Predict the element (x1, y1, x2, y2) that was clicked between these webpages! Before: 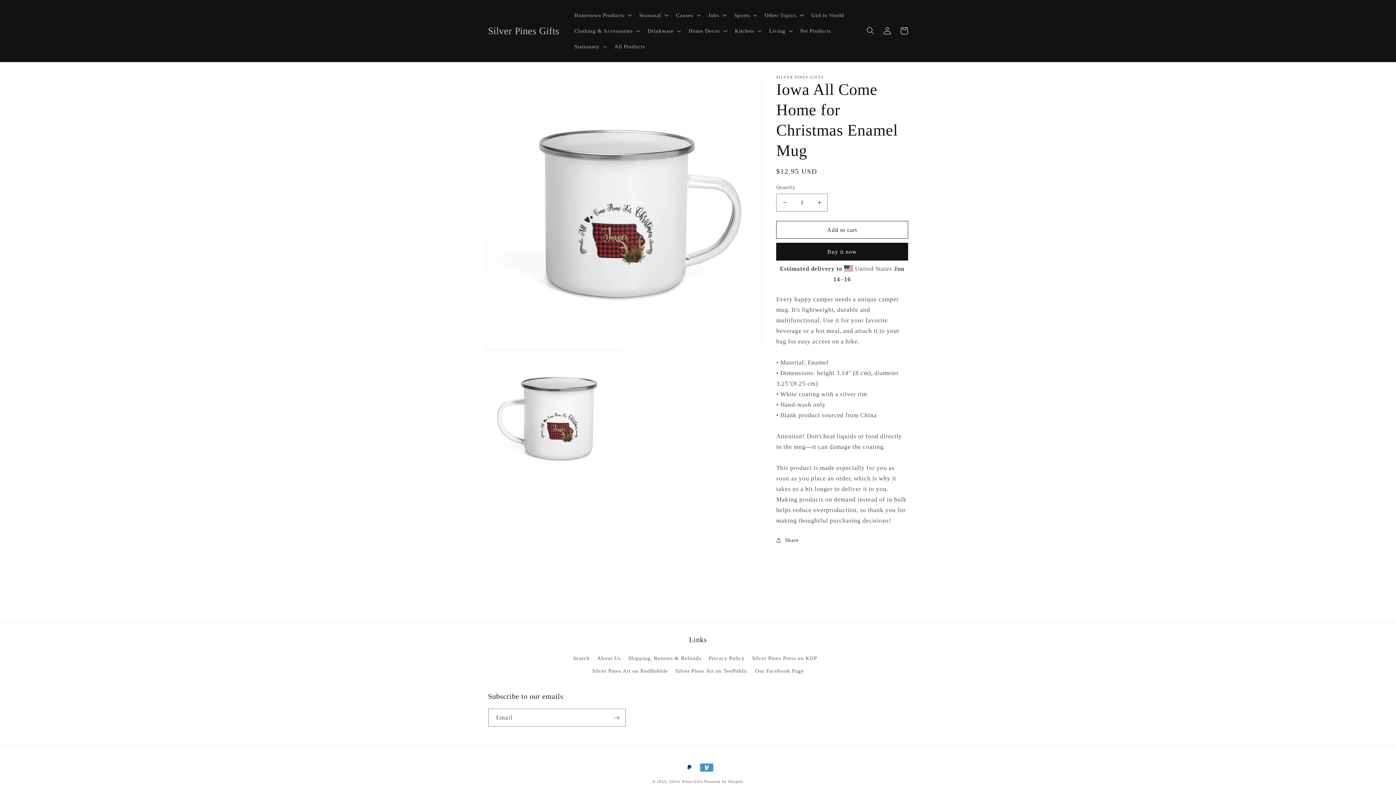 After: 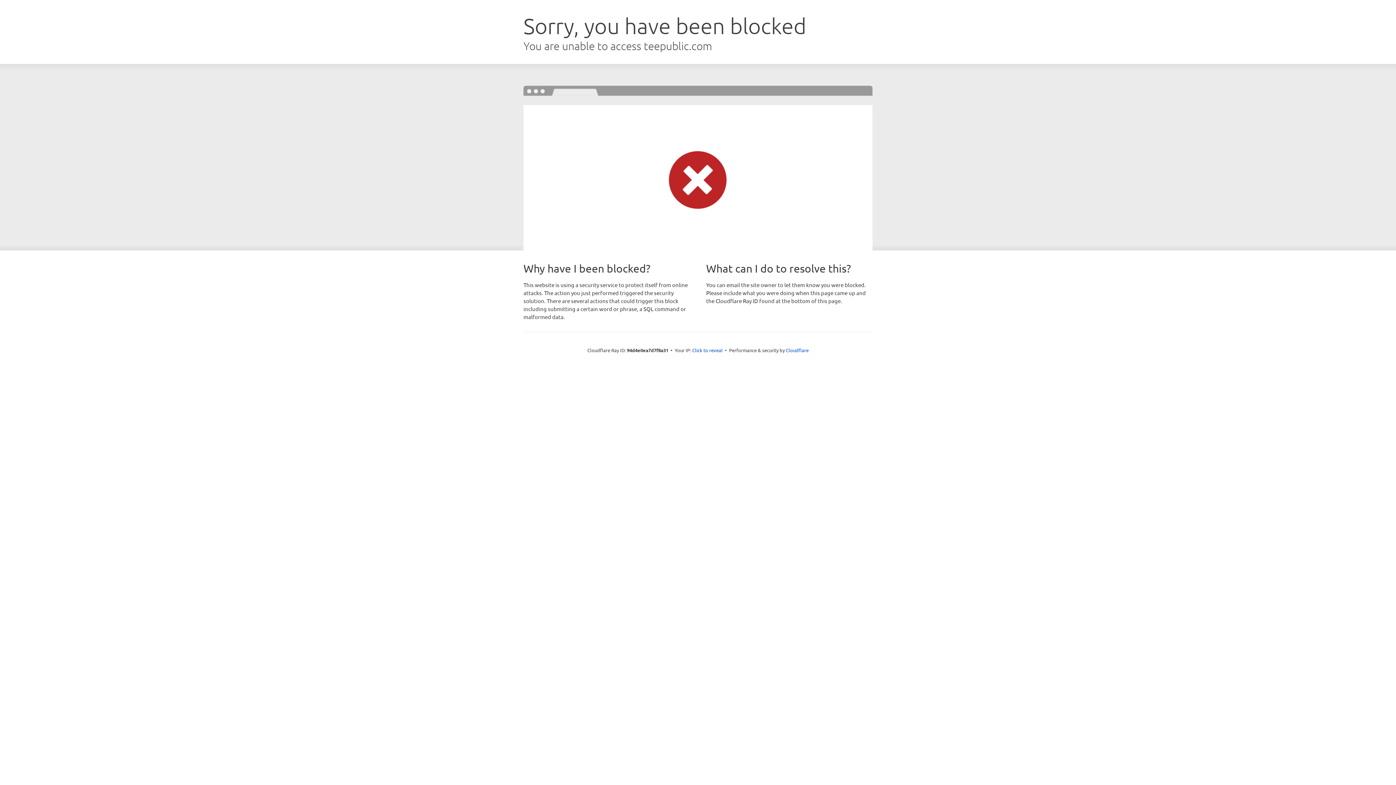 Action: label: Silver Pines Art on TeePublic bbox: (675, 665, 747, 678)